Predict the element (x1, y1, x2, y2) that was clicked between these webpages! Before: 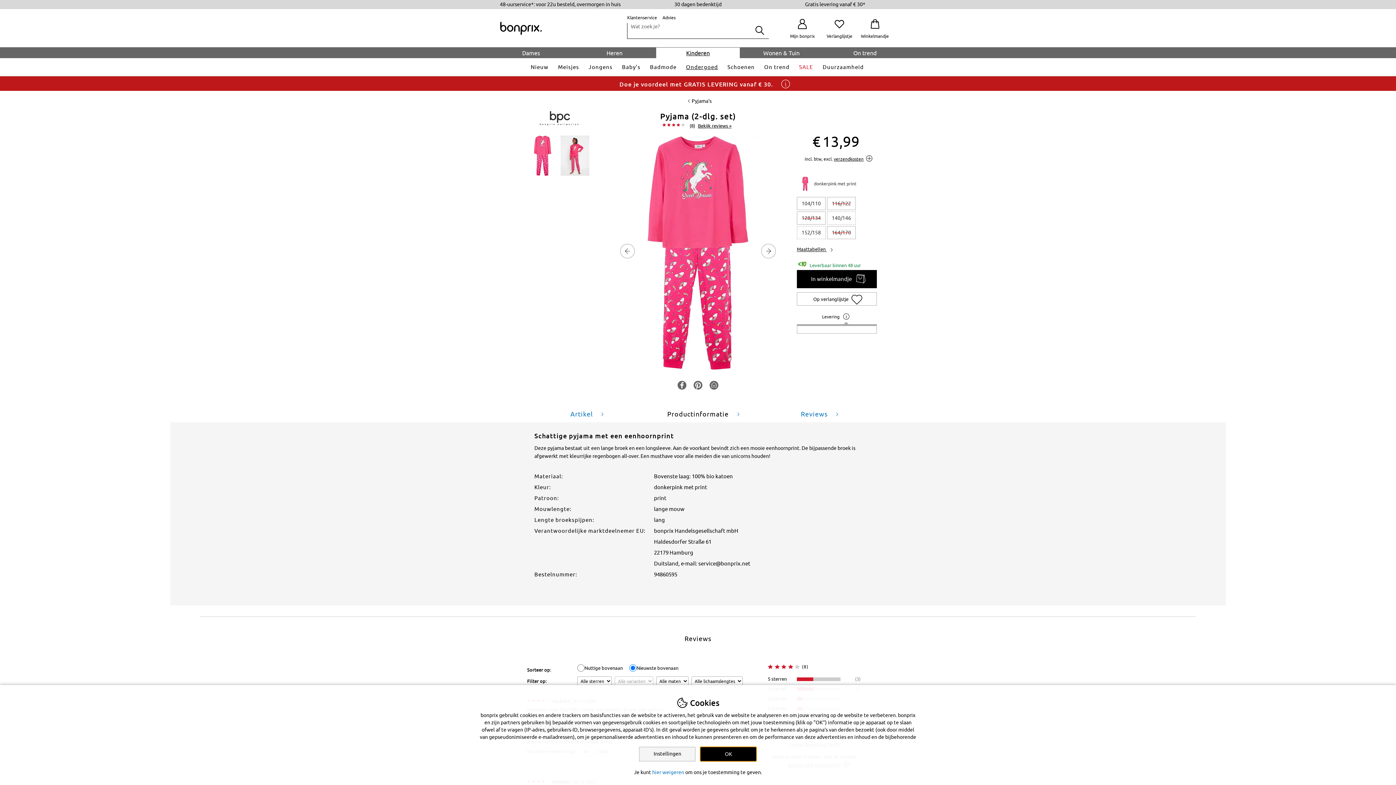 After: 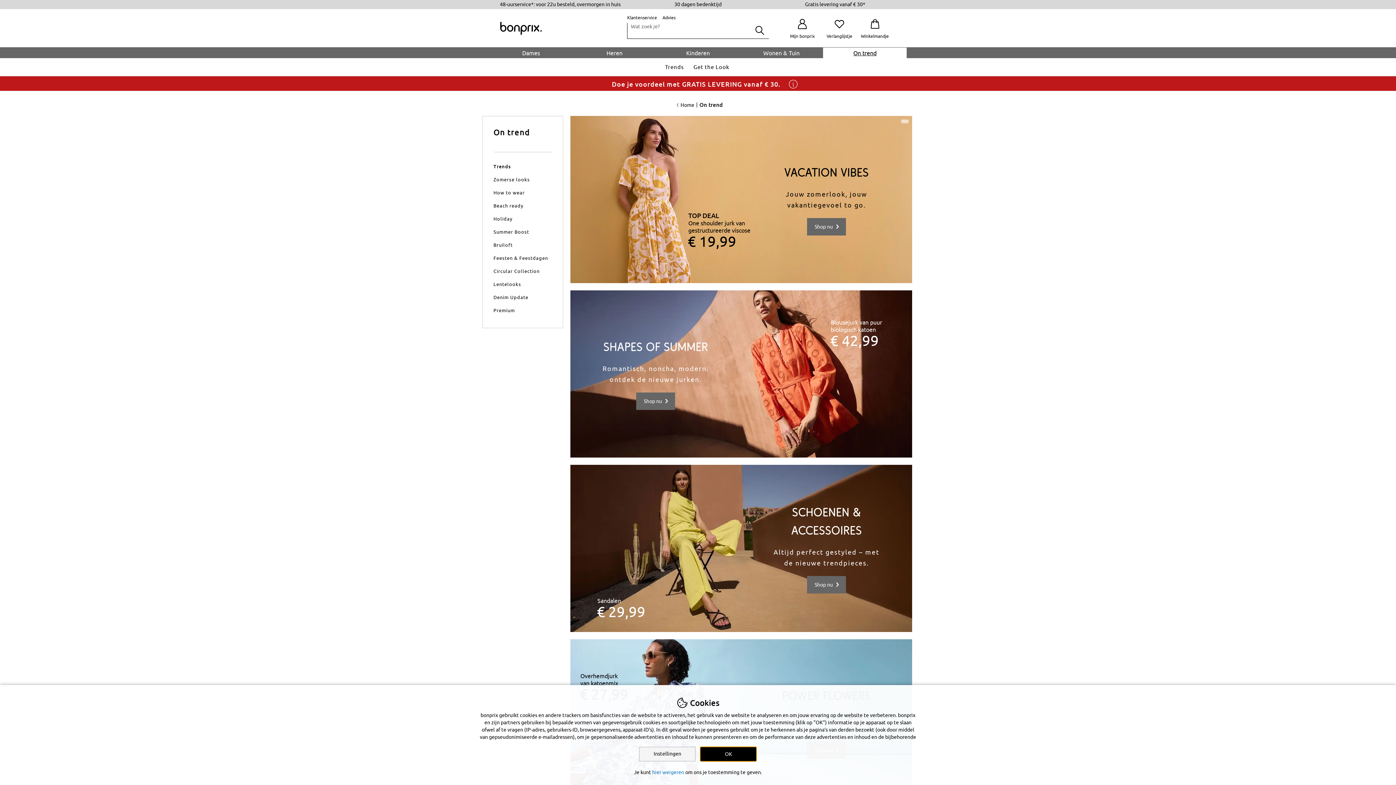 Action: bbox: (823, 47, 906, 58) label: On trend